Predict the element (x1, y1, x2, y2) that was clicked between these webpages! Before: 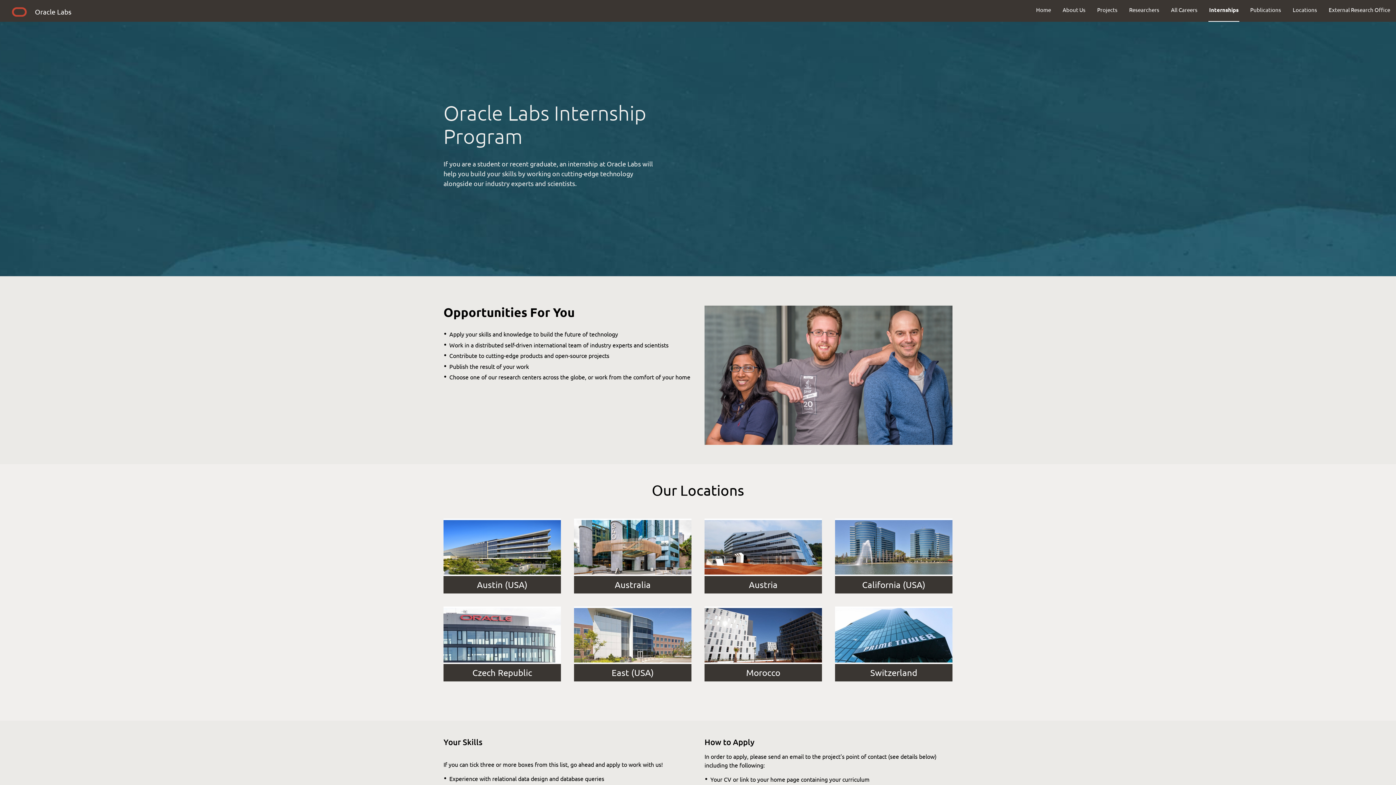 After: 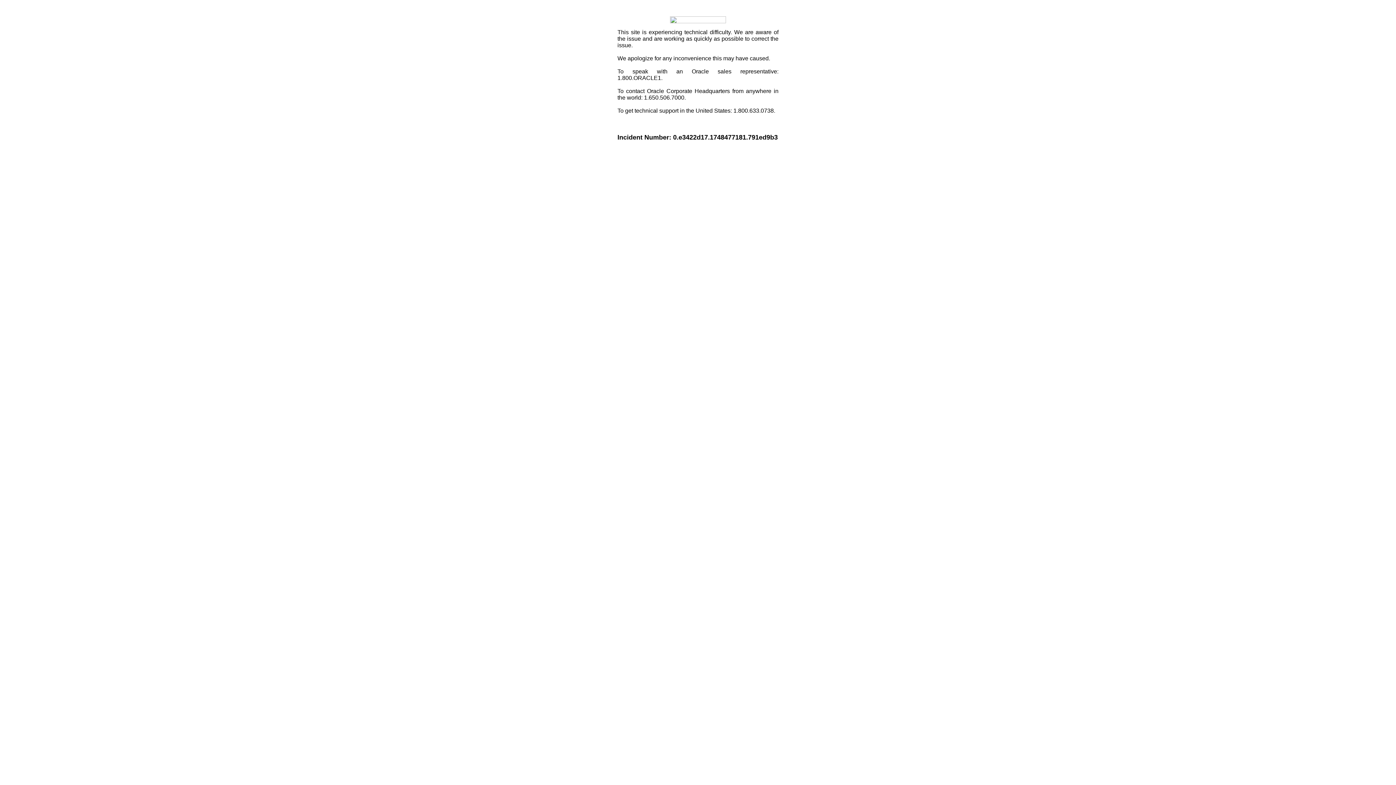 Action: bbox: (9, 5, 29, 21)